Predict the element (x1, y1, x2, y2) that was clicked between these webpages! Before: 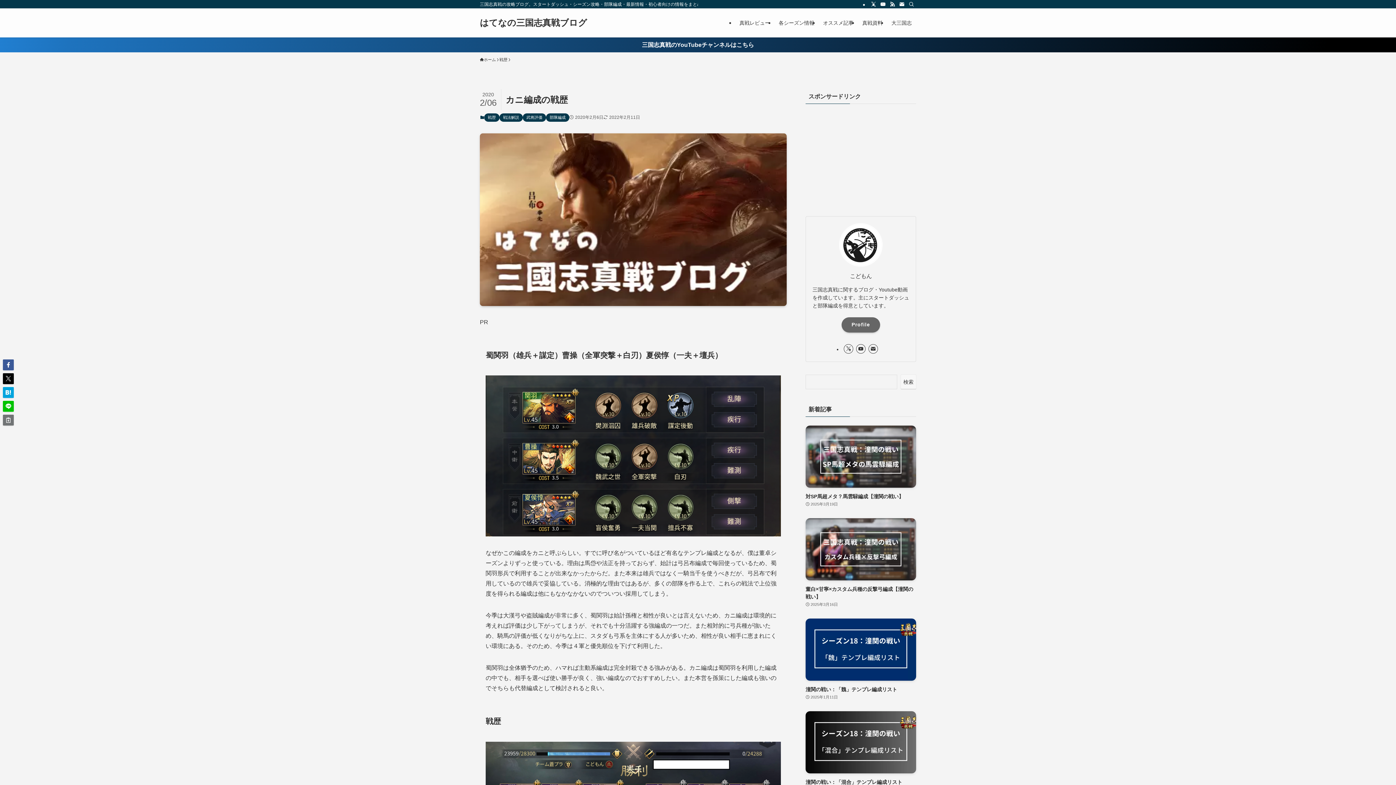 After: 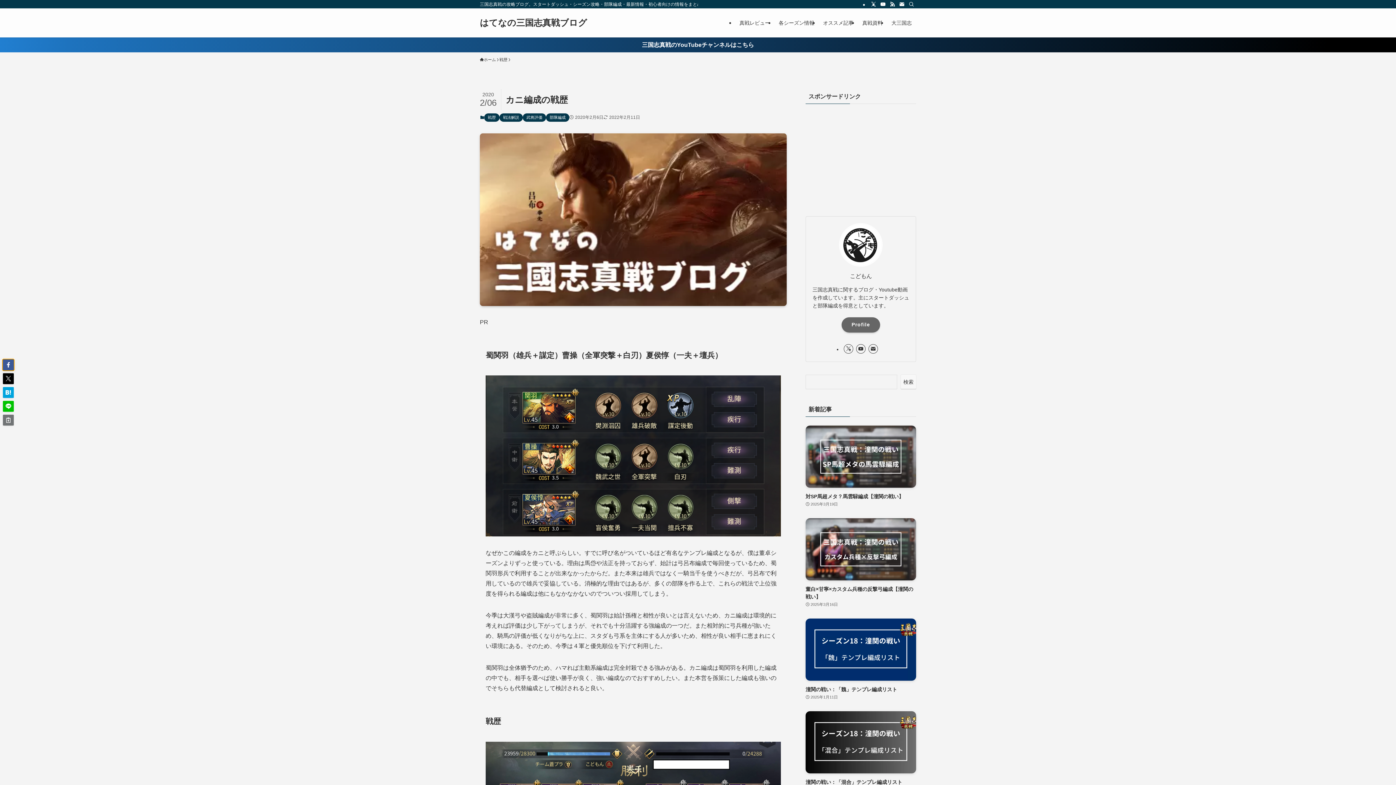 Action: bbox: (2, 359, 13, 370)